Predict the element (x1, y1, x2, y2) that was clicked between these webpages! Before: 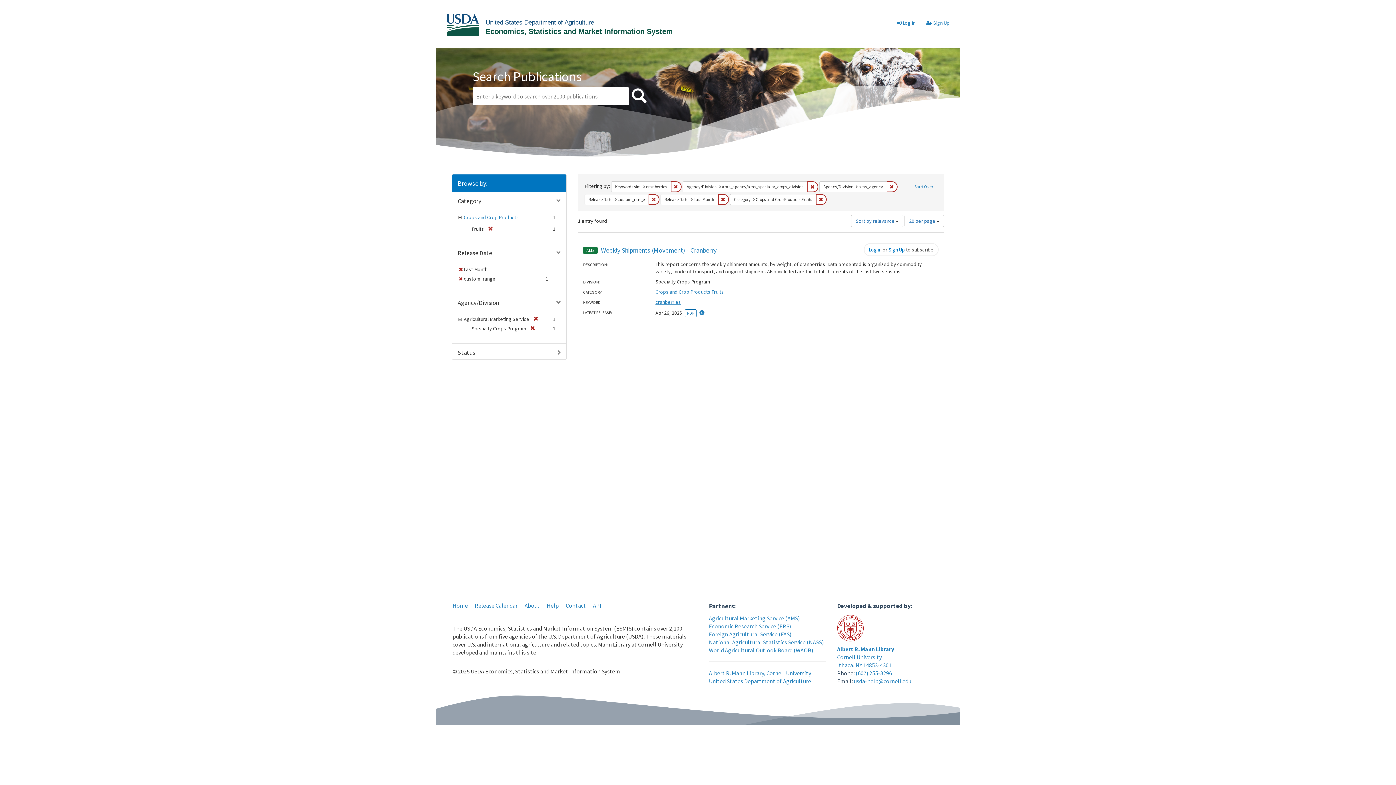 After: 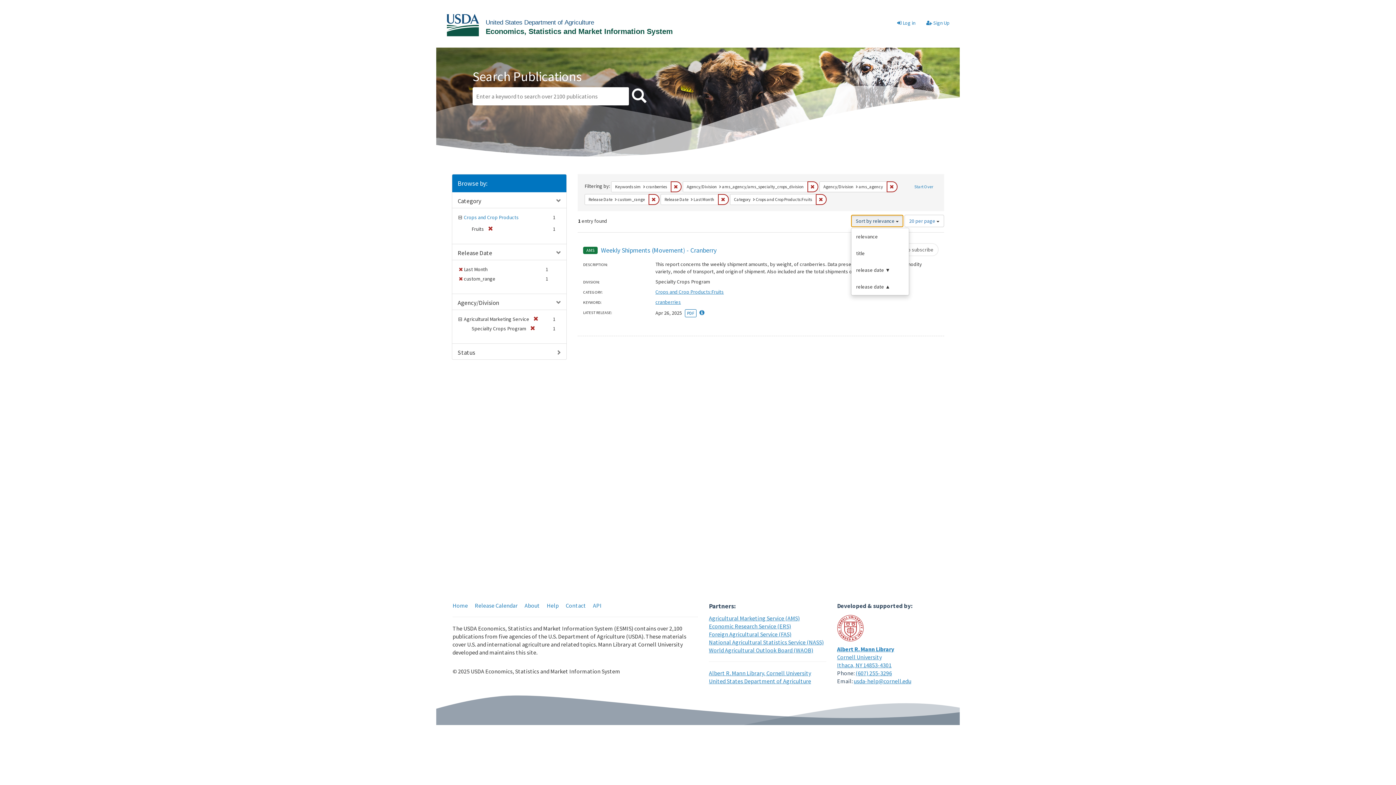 Action: bbox: (851, 214, 903, 227) label: Sort by relevance 